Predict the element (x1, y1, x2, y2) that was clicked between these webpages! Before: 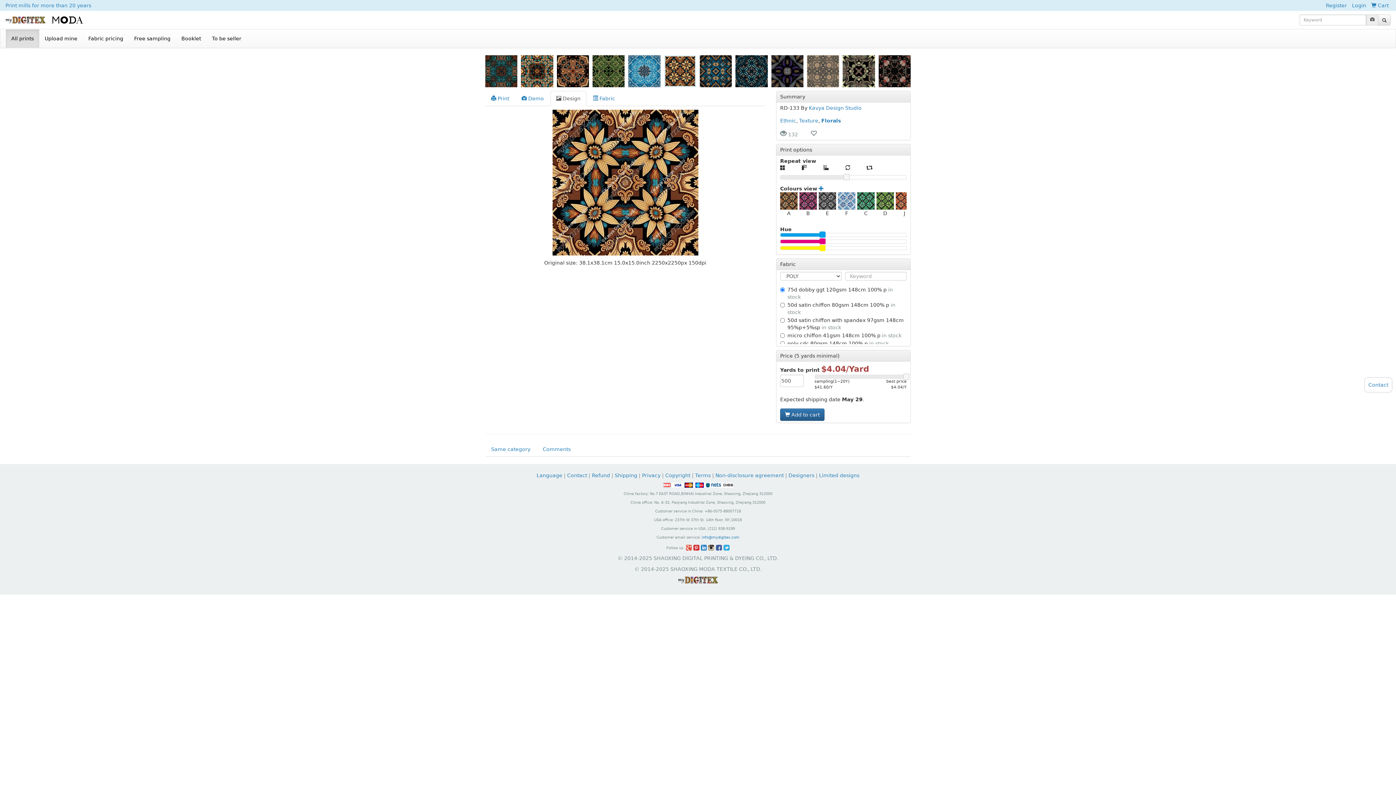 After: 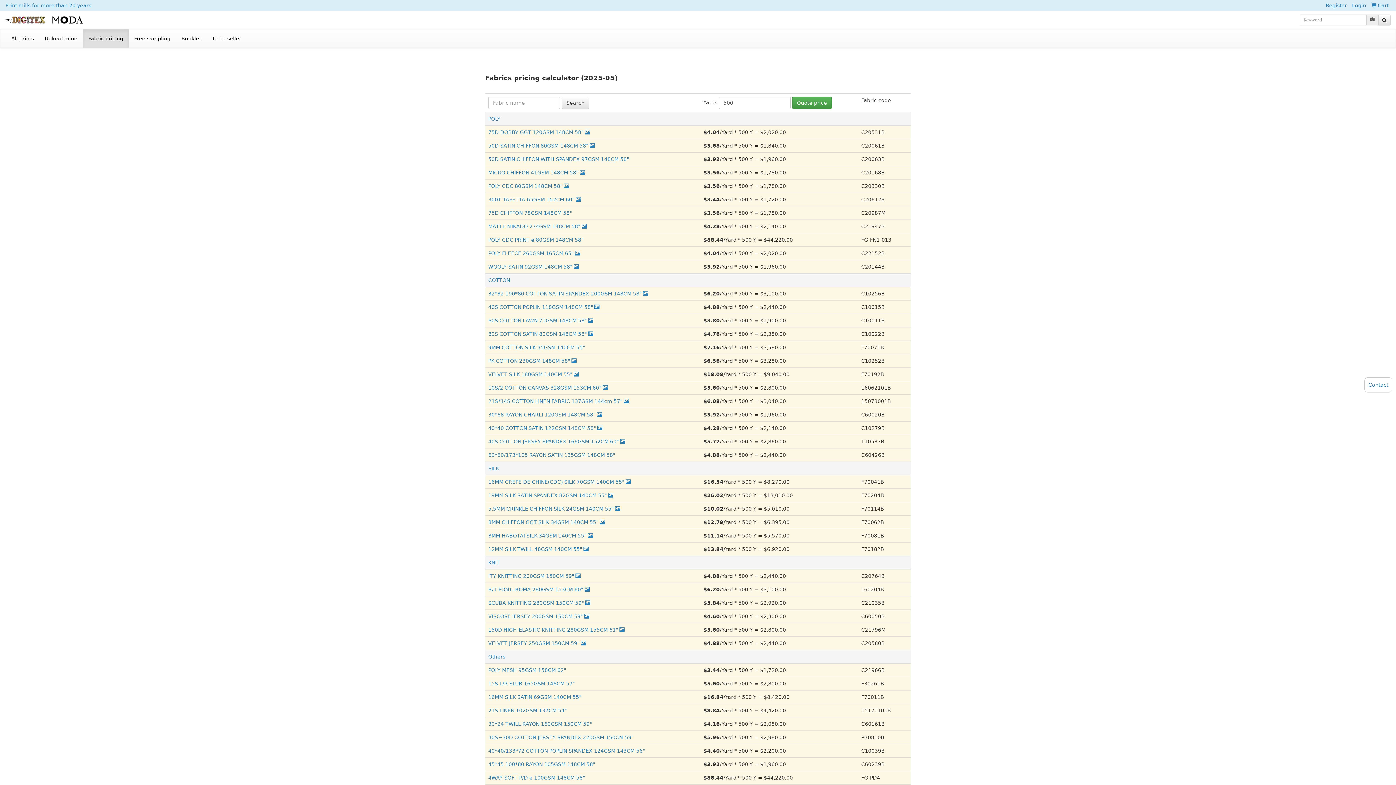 Action: bbox: (82, 29, 128, 47) label: Fabric pricing